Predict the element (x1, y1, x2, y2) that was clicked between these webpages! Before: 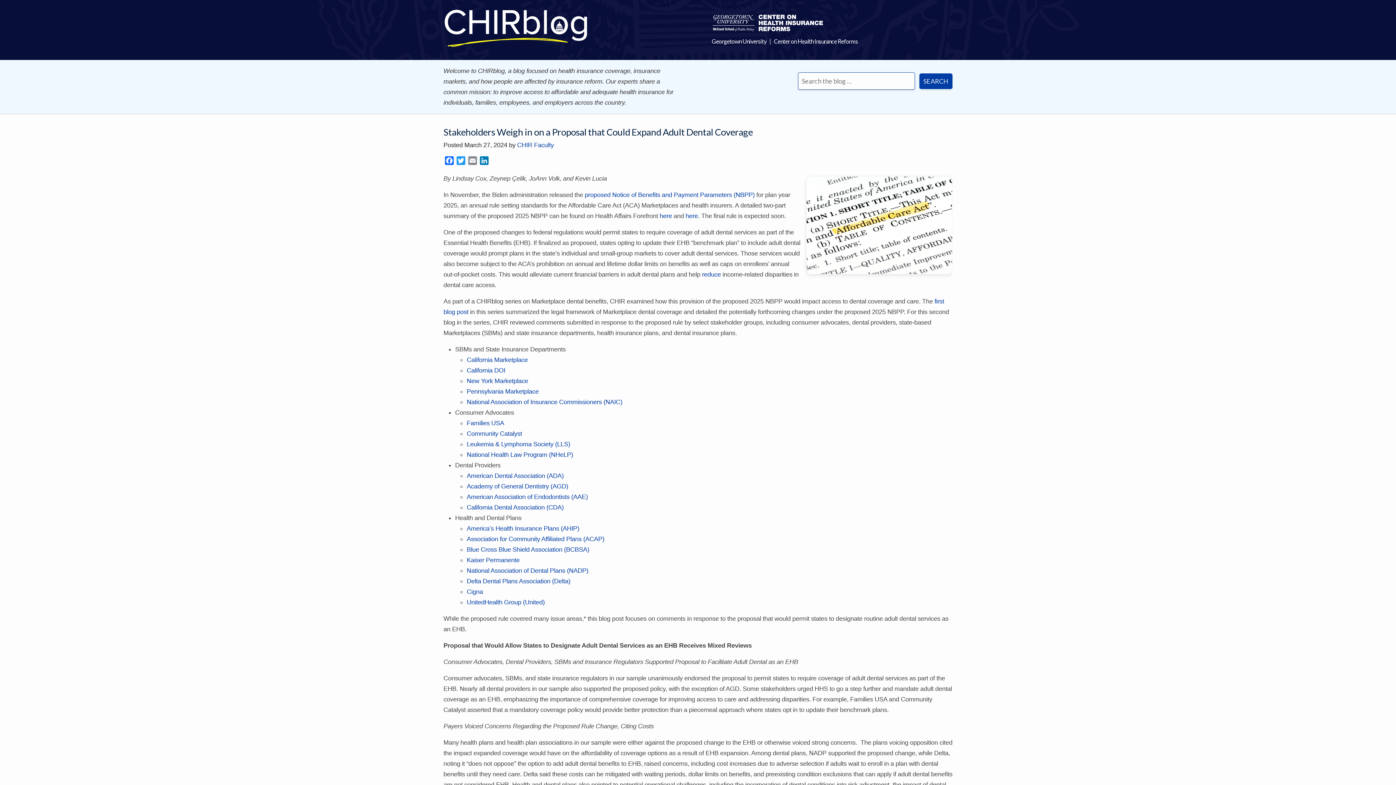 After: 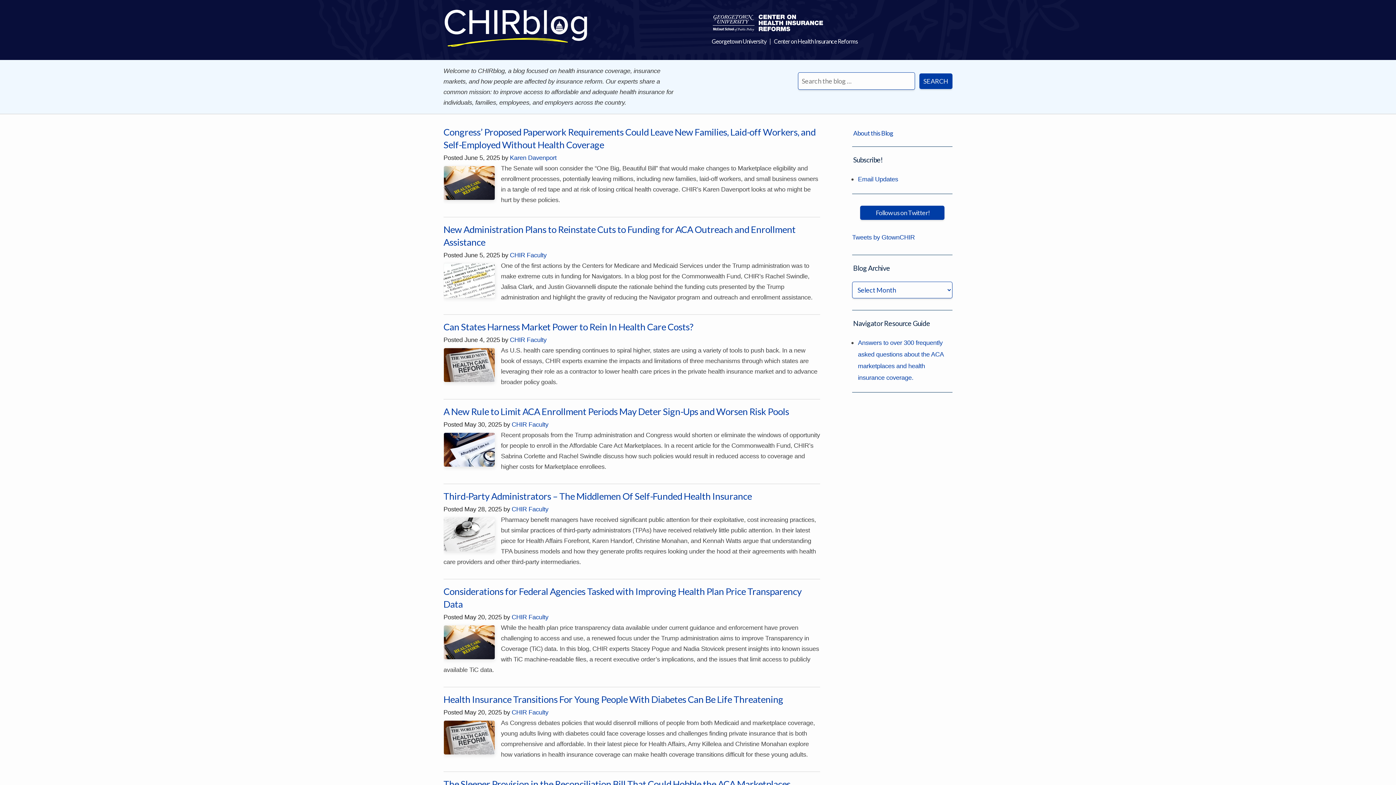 Action: bbox: (443, 8, 589, 51)